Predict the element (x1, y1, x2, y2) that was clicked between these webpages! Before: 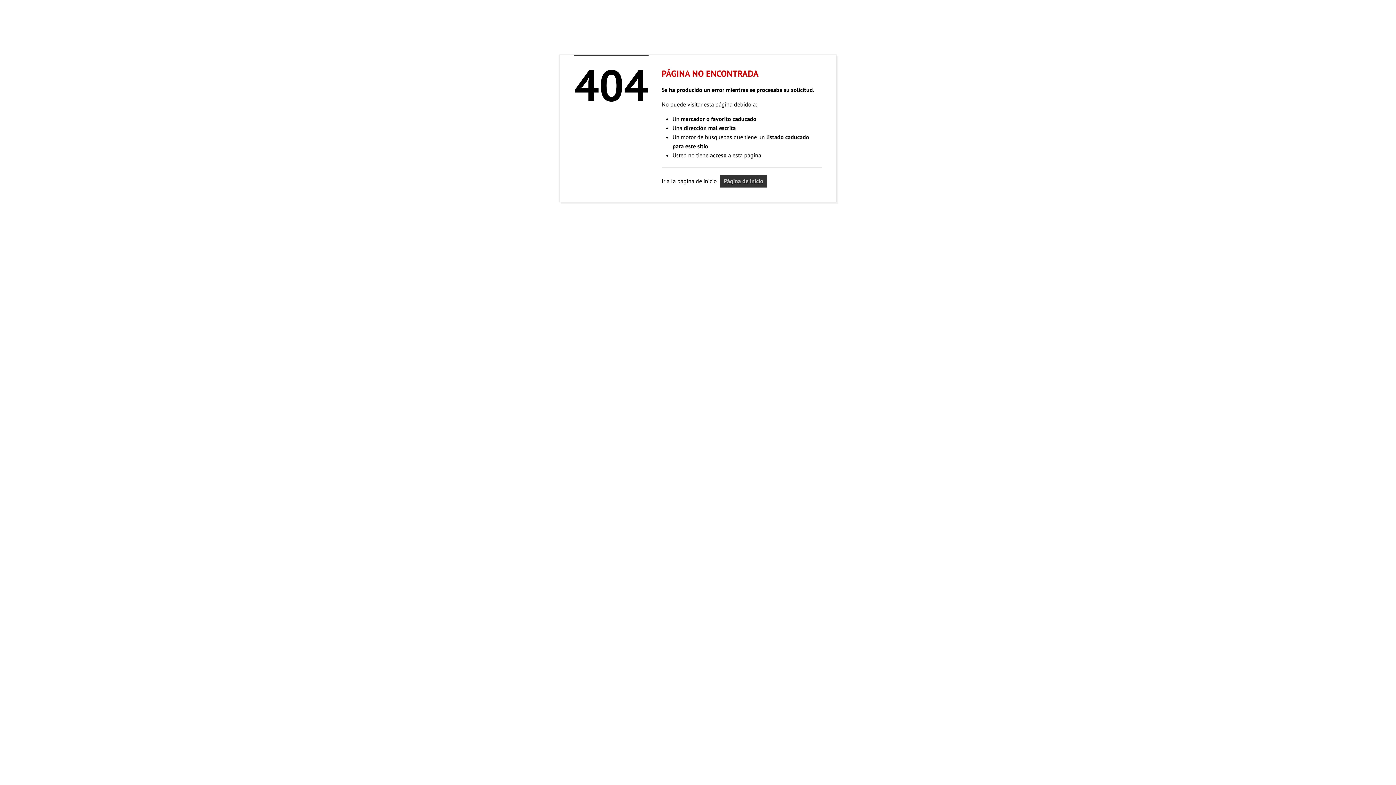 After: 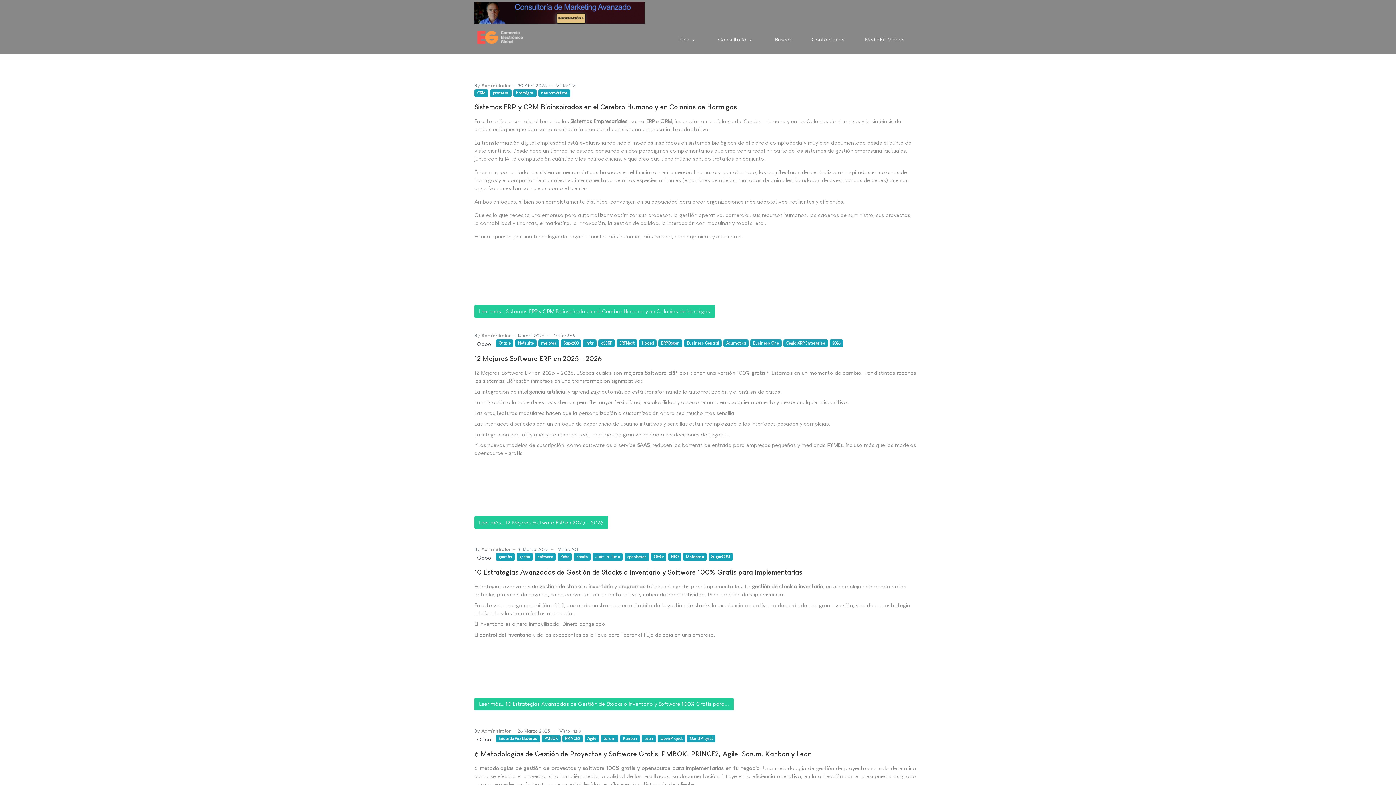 Action: label: Página de inicio bbox: (720, 174, 767, 187)